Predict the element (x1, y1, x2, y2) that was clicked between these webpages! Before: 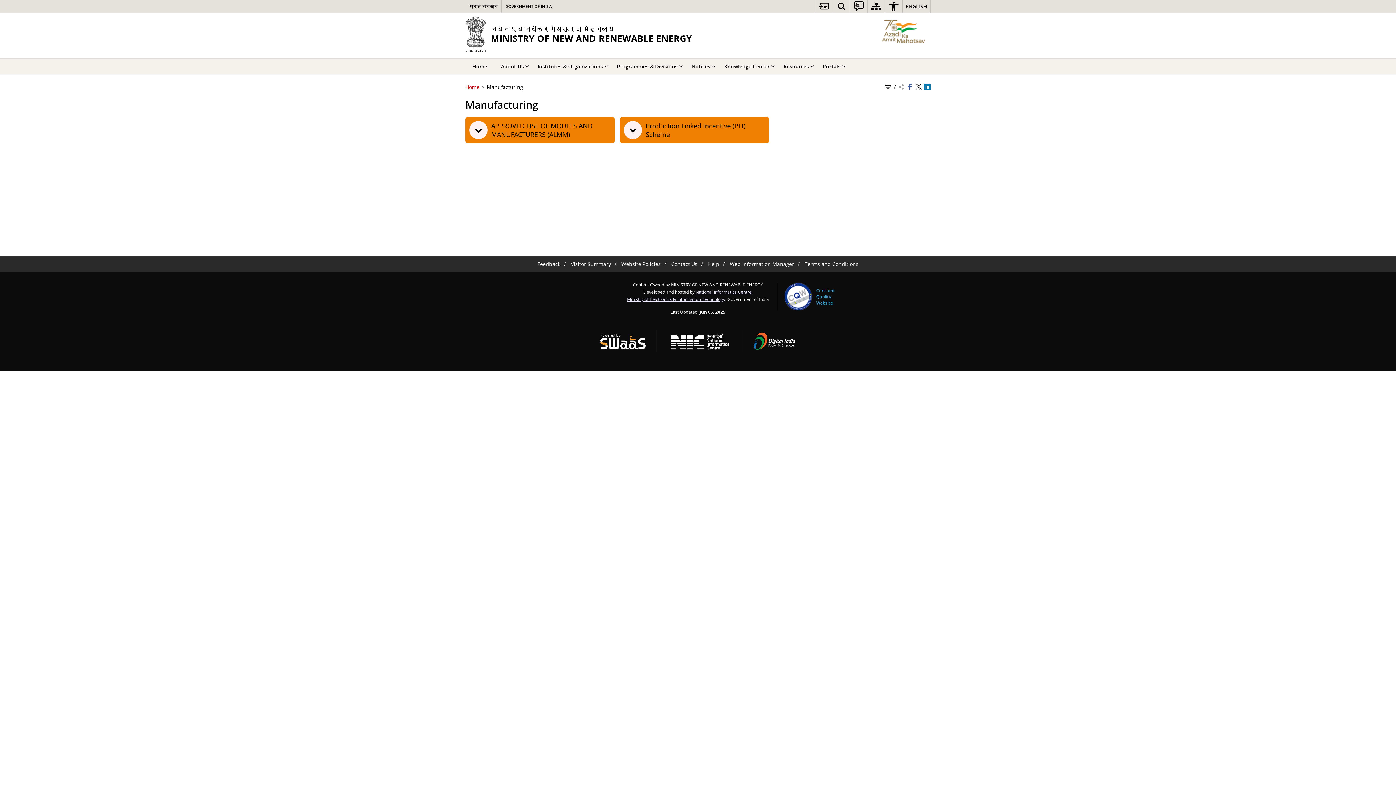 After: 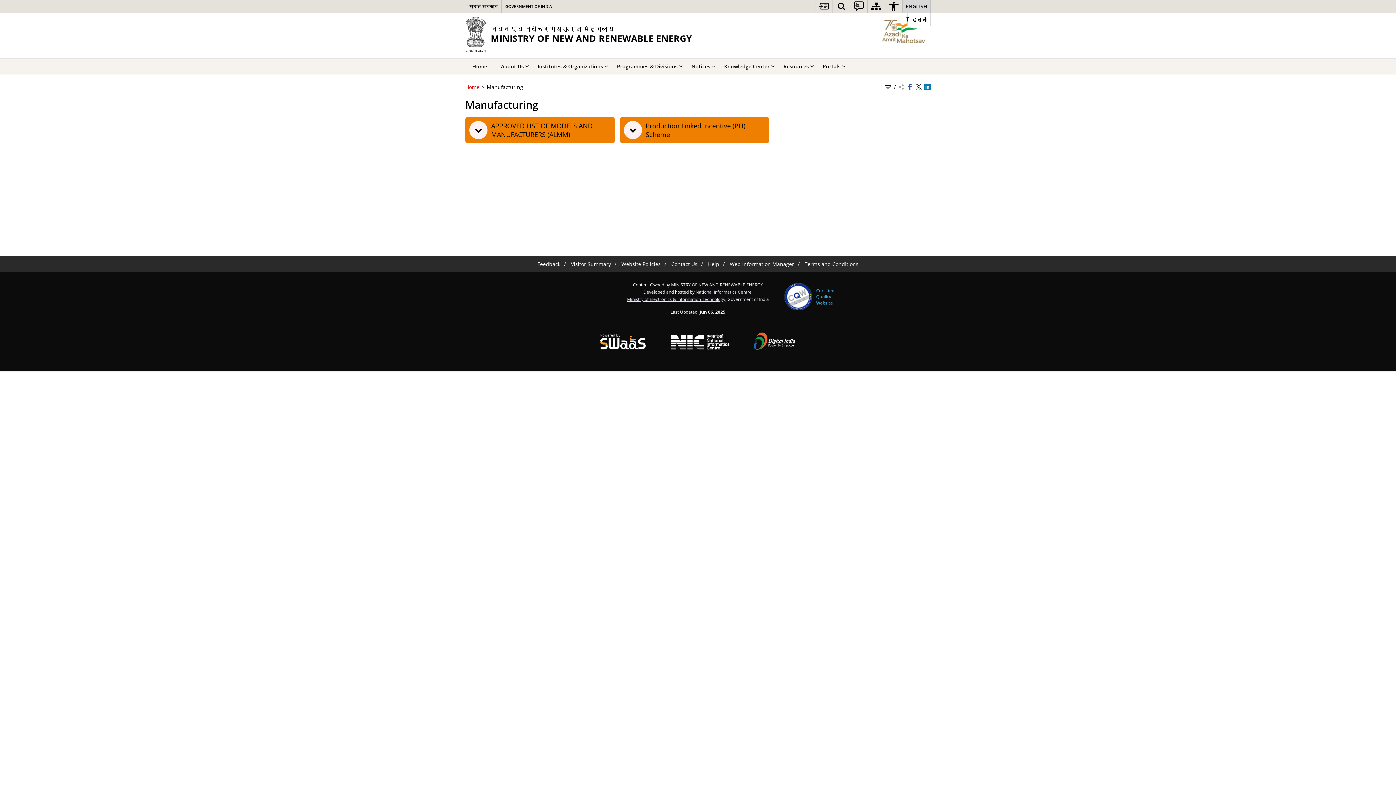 Action: label: English - Selected bbox: (902, 0, 930, 12)